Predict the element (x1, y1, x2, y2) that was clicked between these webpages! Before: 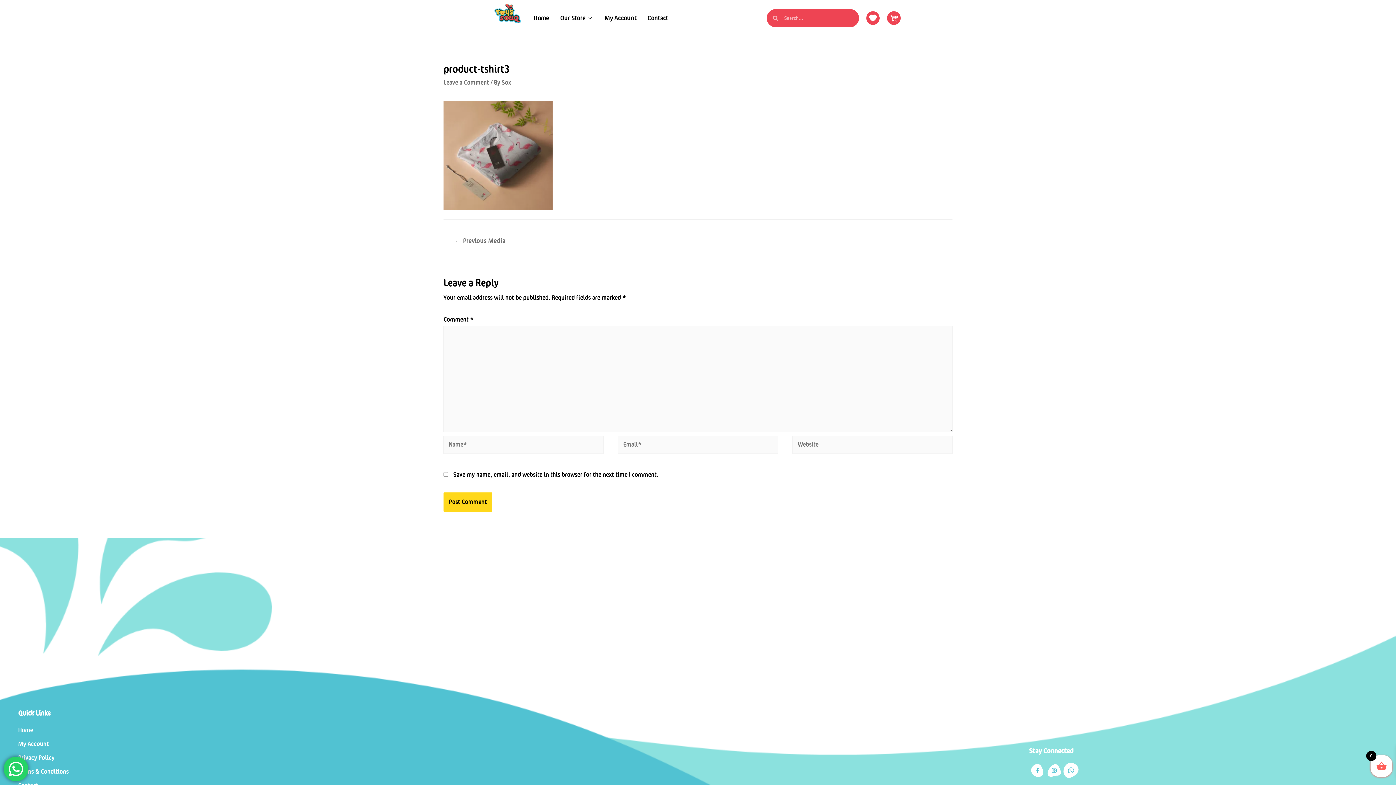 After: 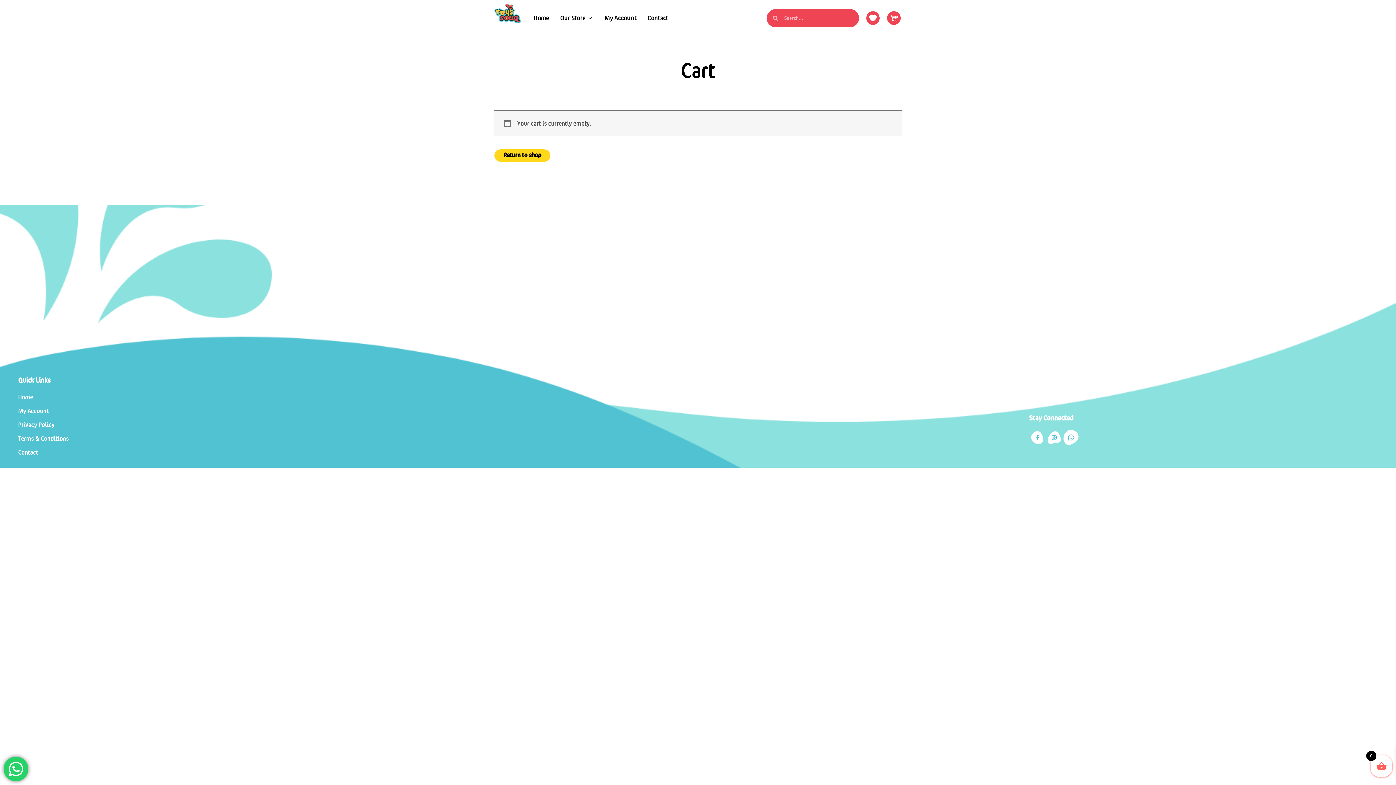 Action: bbox: (887, 11, 900, 24)